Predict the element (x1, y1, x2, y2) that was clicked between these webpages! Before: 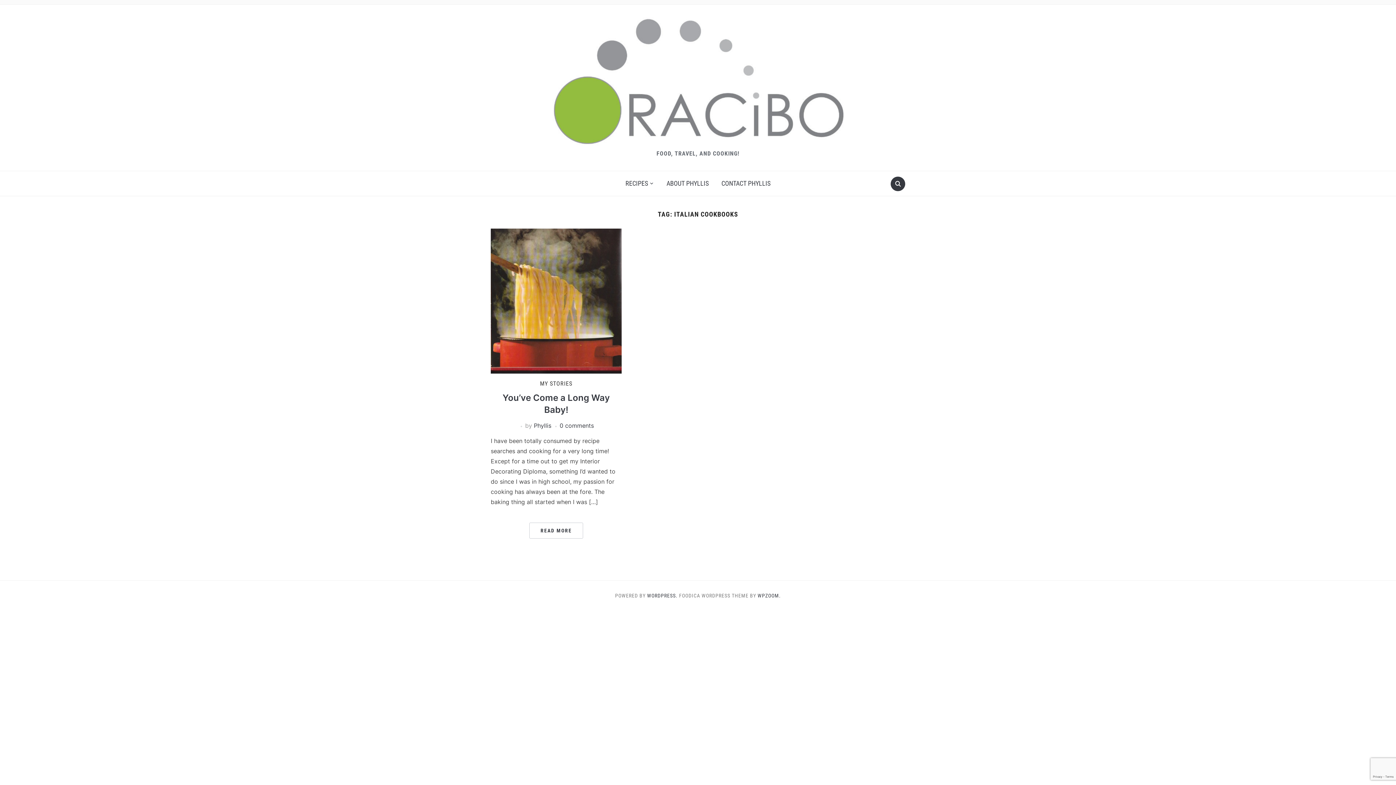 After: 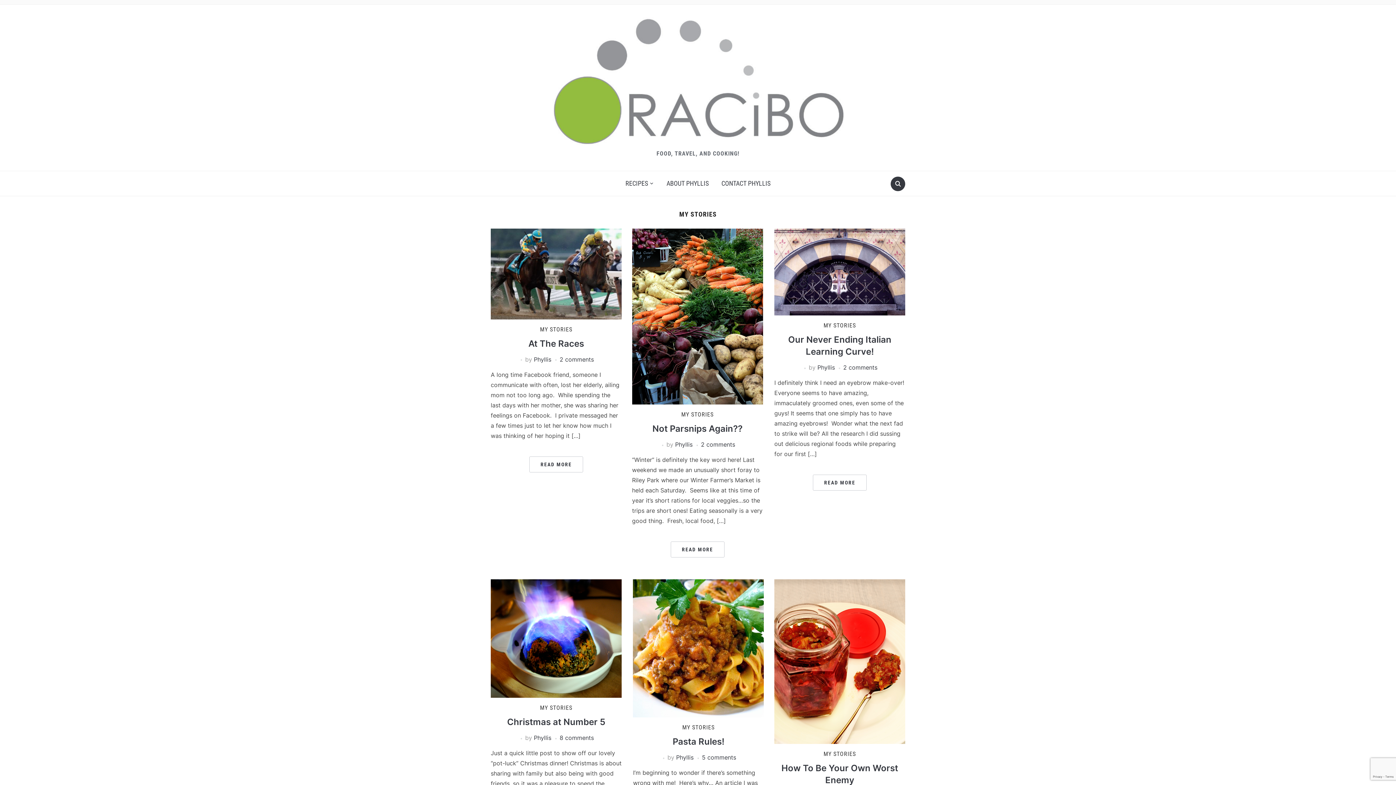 Action: bbox: (540, 380, 572, 387) label: MY STORIES